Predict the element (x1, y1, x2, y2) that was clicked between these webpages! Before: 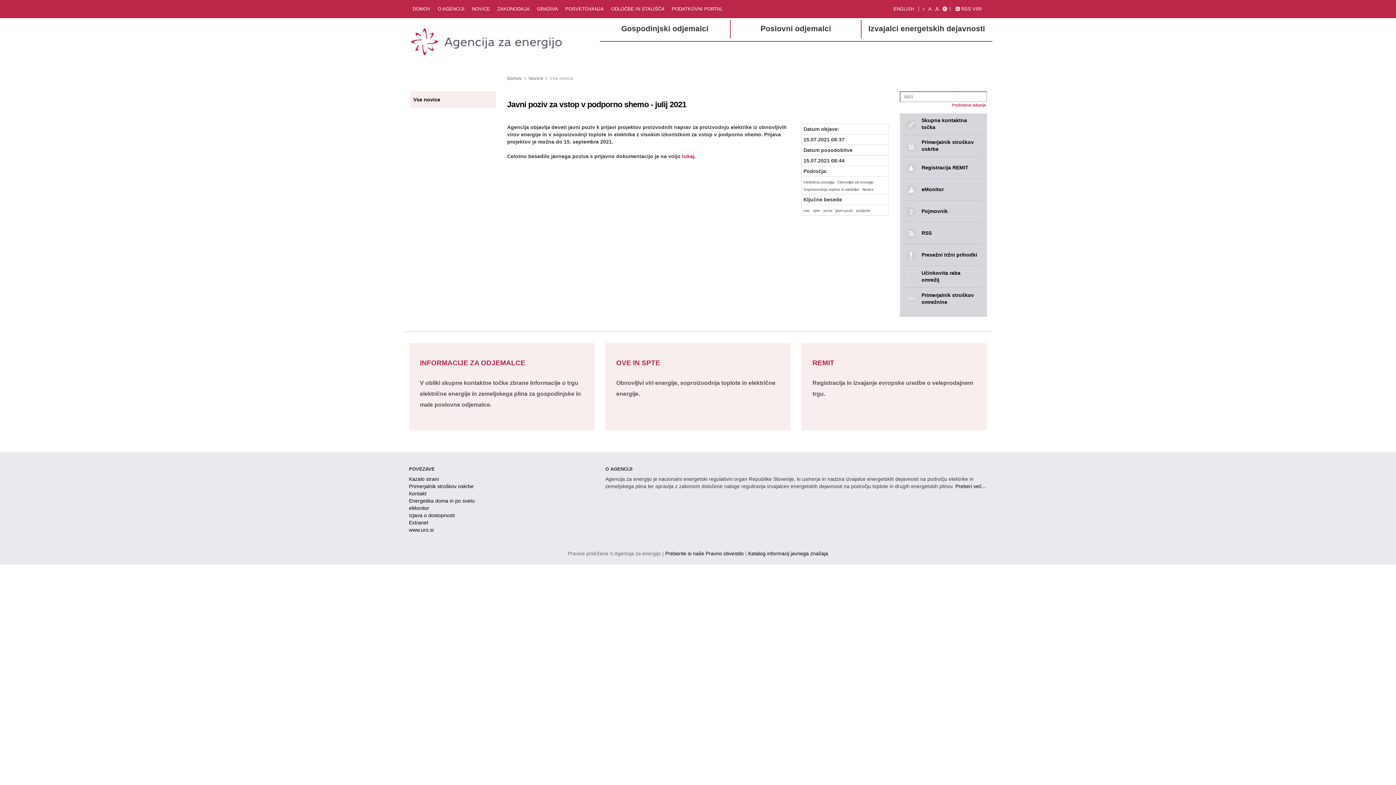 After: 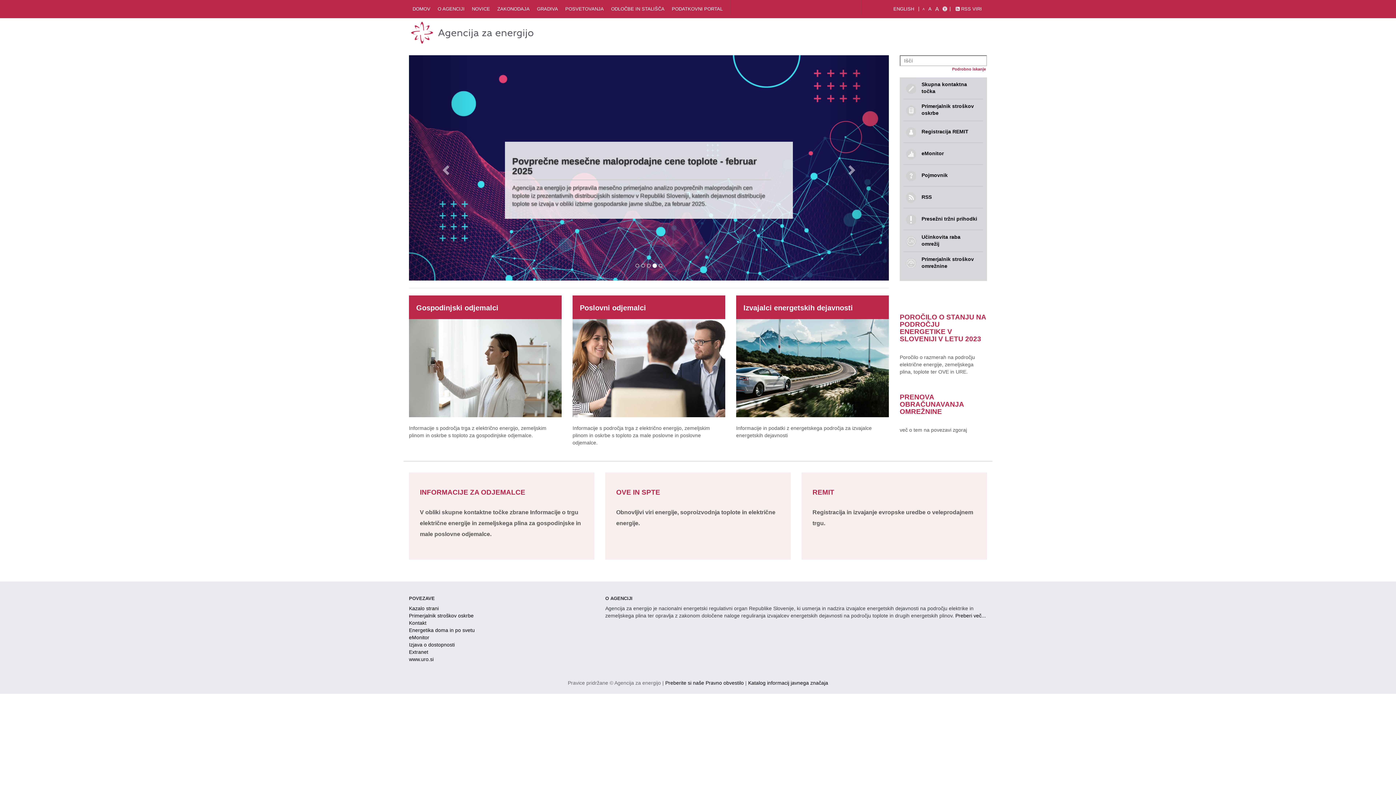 Action: label: DOMOV bbox: (409, 0, 434, 18)